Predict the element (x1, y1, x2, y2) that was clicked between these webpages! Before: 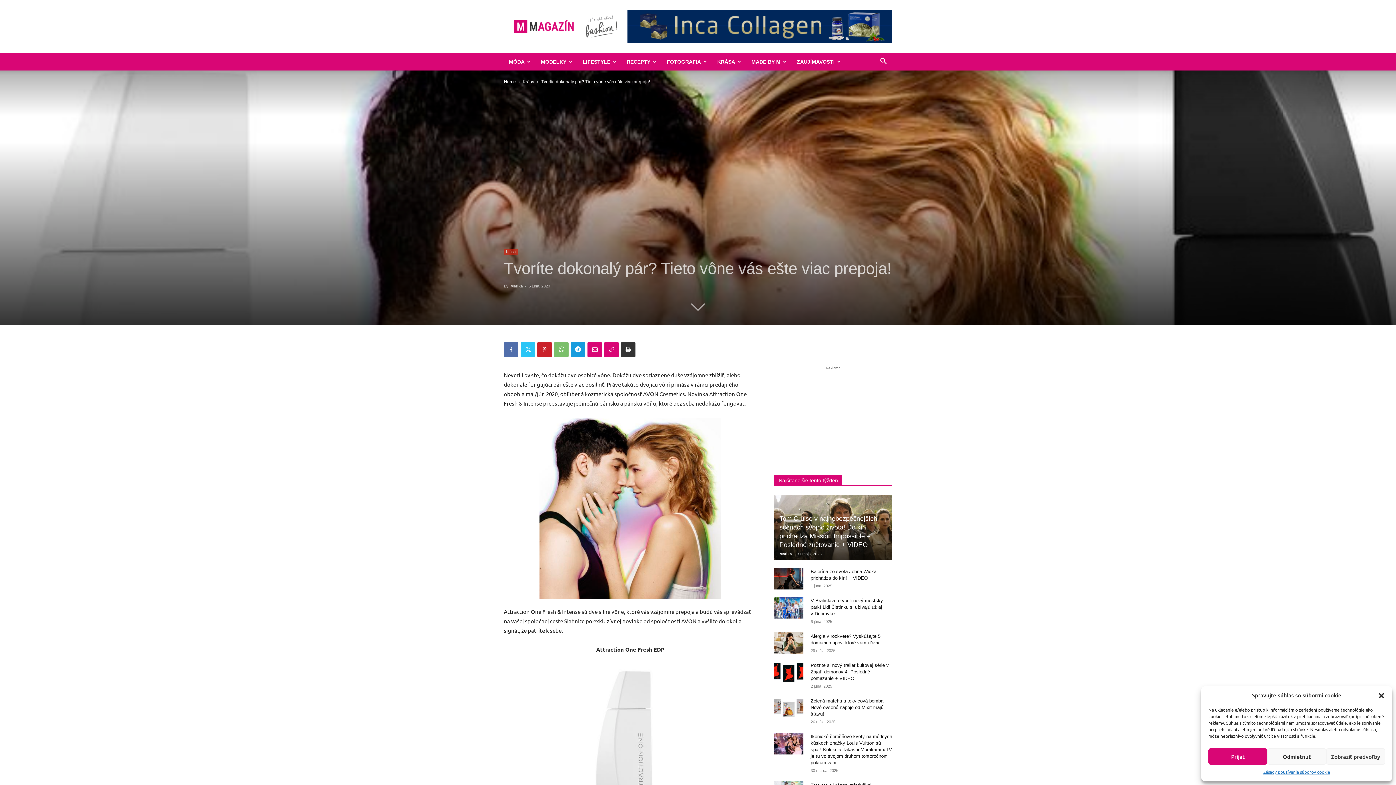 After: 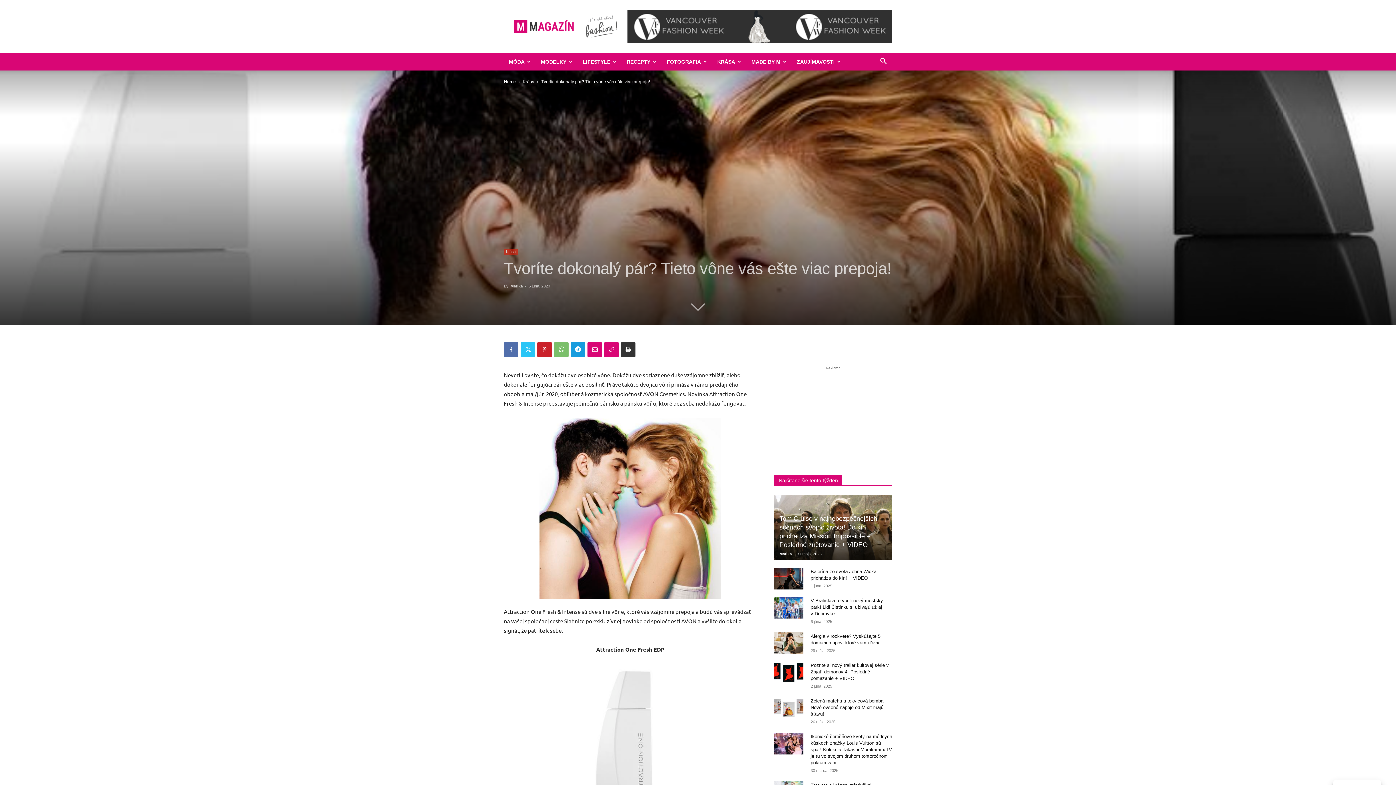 Action: bbox: (1267, 748, 1326, 765) label: Odmietnuť